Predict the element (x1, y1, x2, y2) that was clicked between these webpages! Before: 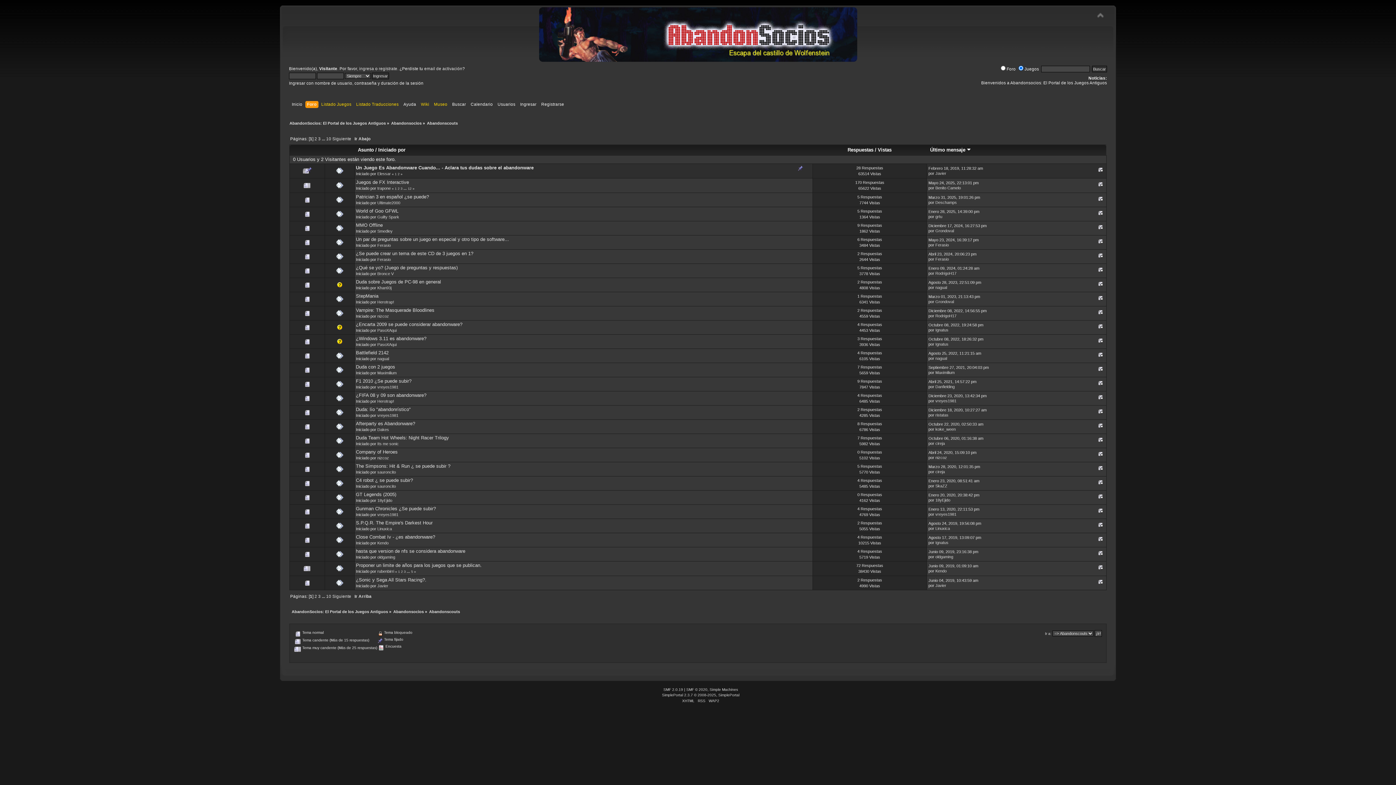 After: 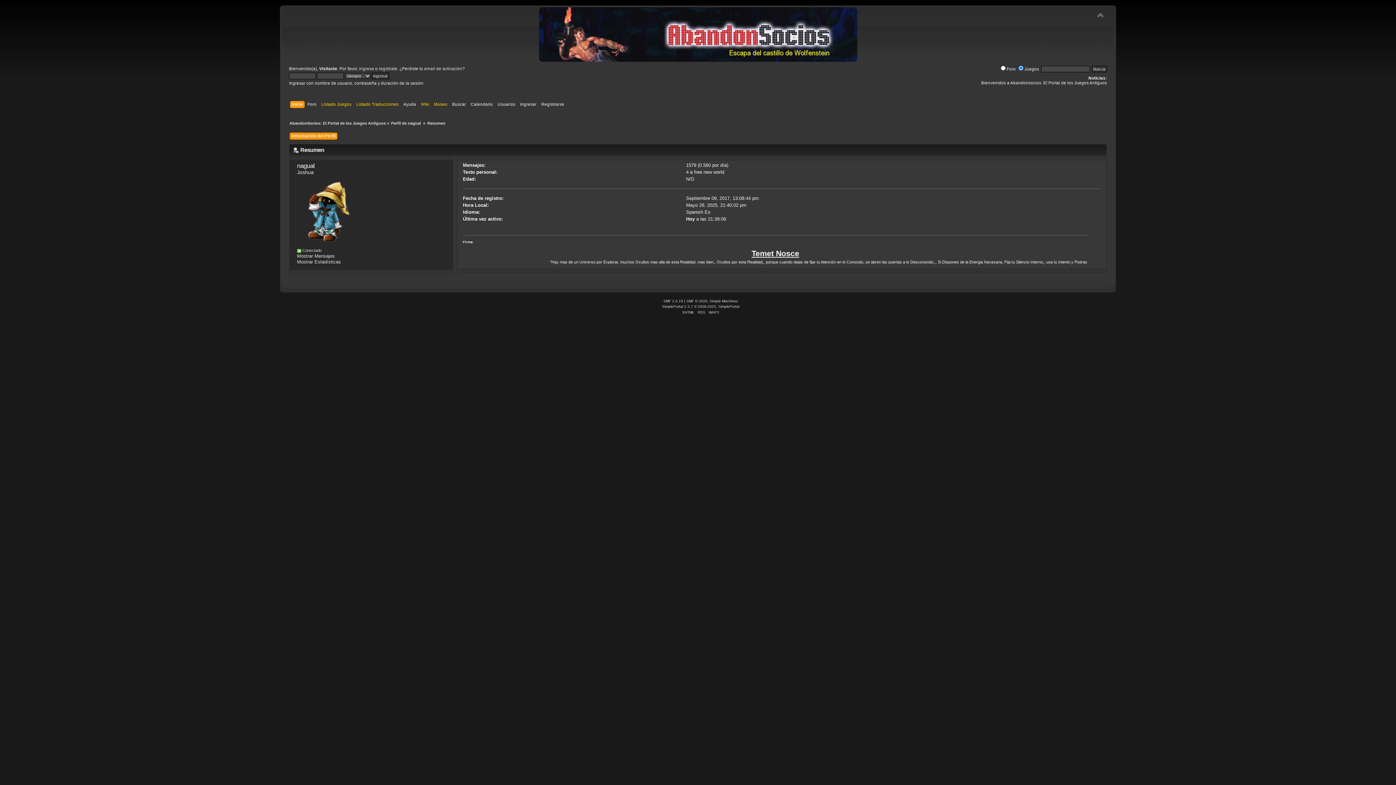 Action: label: nagual bbox: (377, 356, 389, 361)